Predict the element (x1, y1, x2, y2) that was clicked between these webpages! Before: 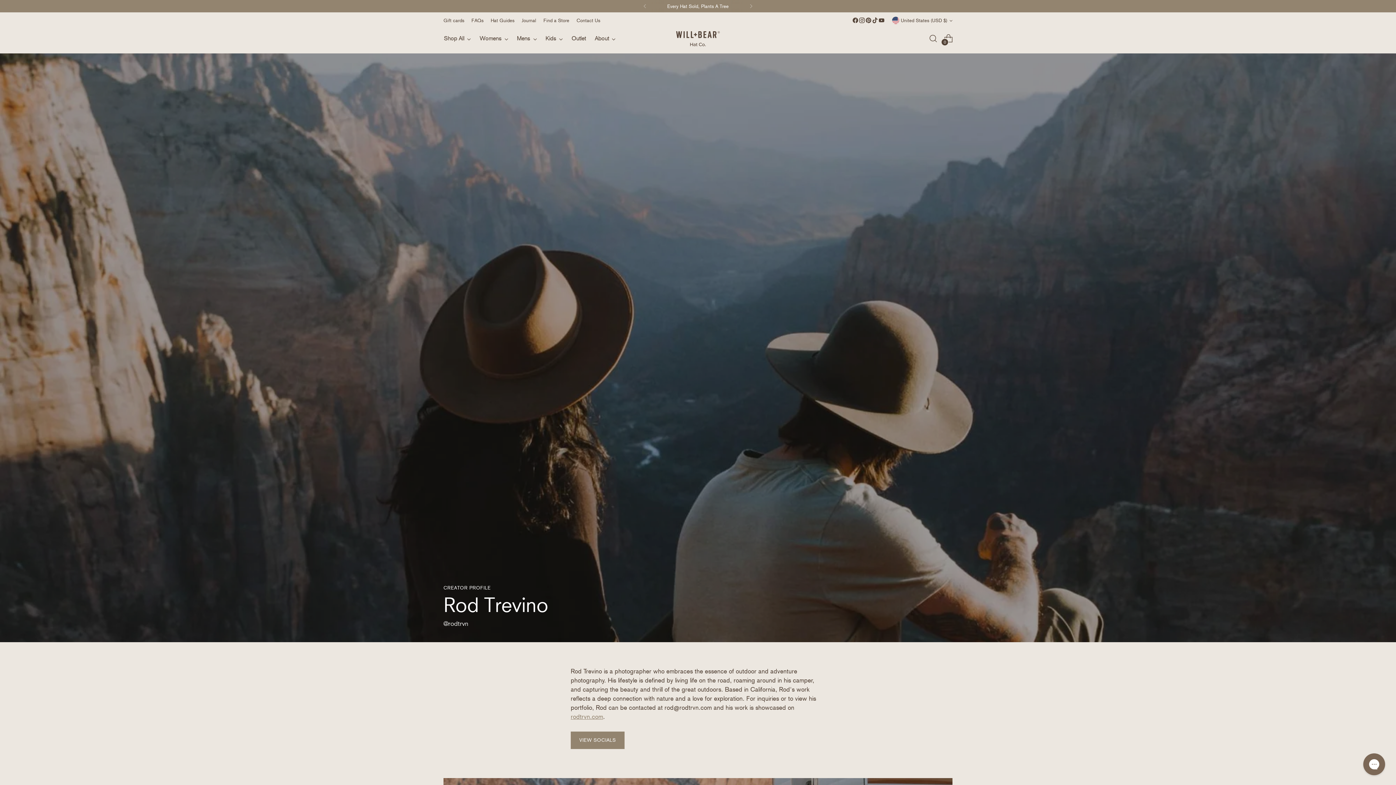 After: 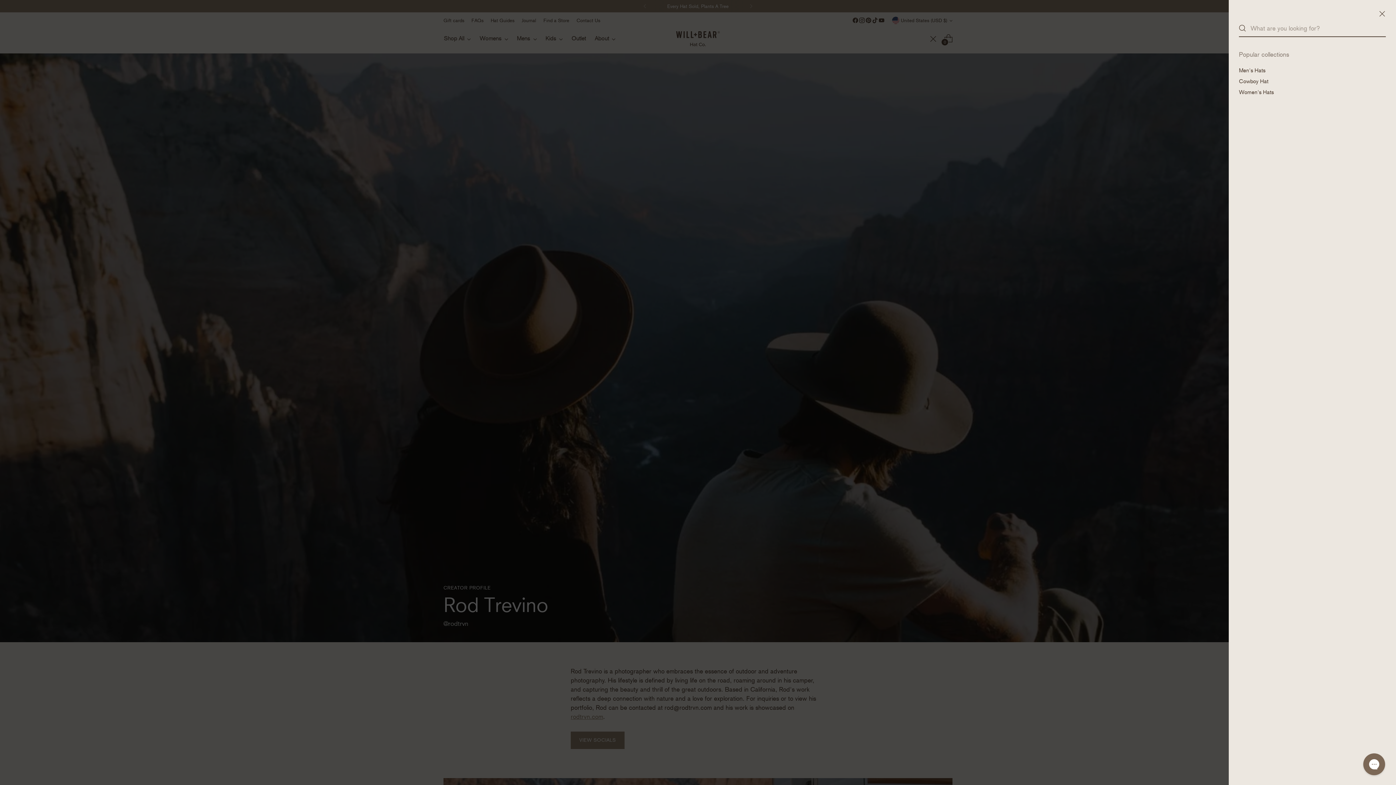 Action: label: Open search modal bbox: (926, 31, 940, 45)